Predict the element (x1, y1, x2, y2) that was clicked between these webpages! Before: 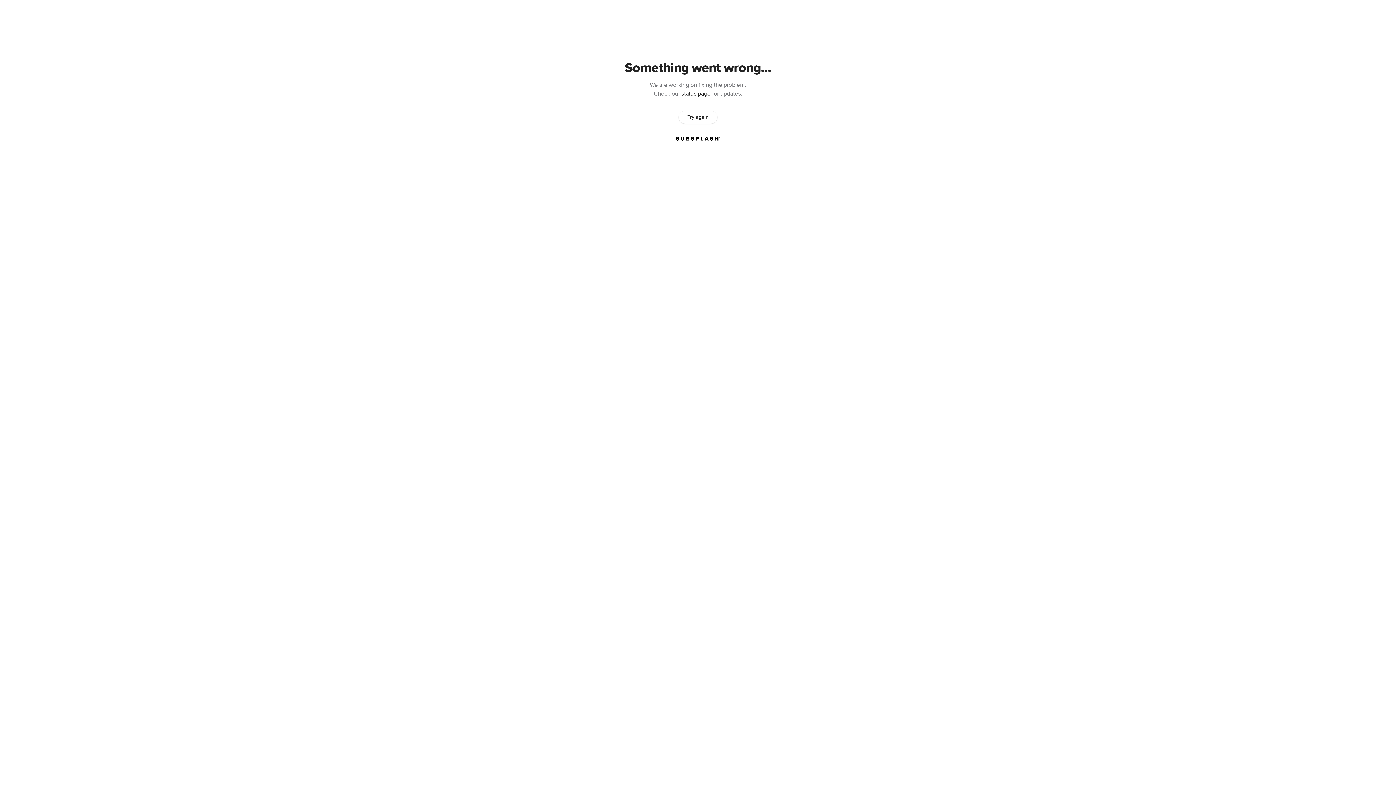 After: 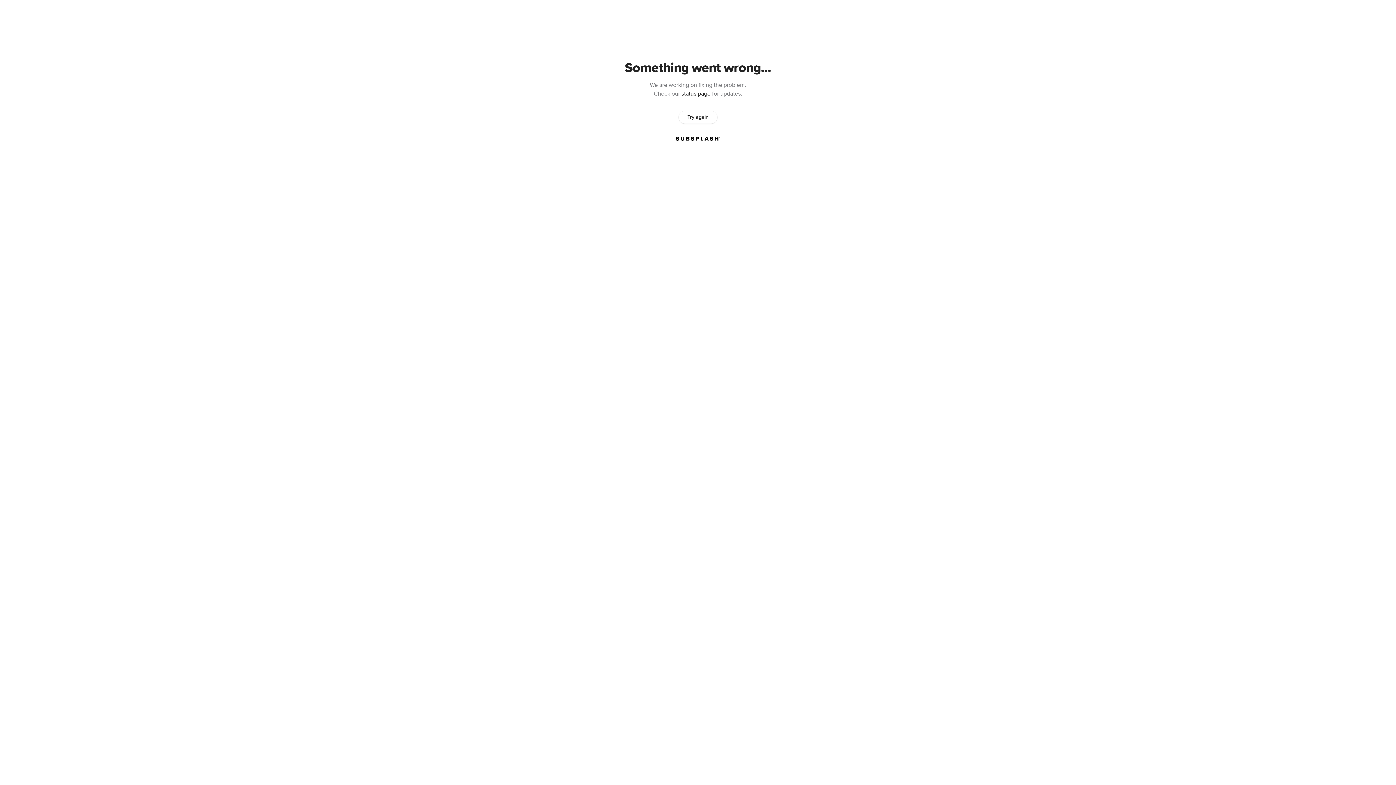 Action: label: Try again bbox: (678, 111, 717, 123)